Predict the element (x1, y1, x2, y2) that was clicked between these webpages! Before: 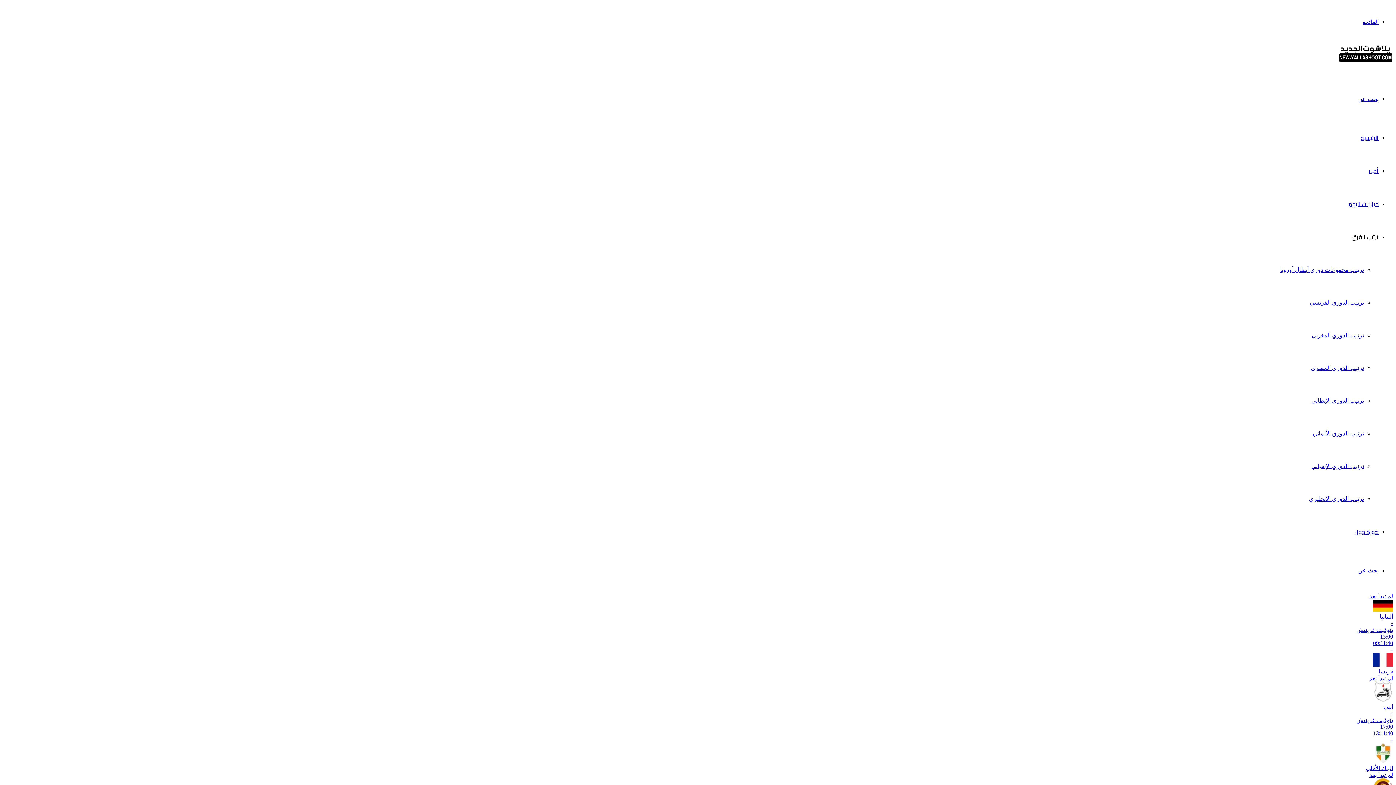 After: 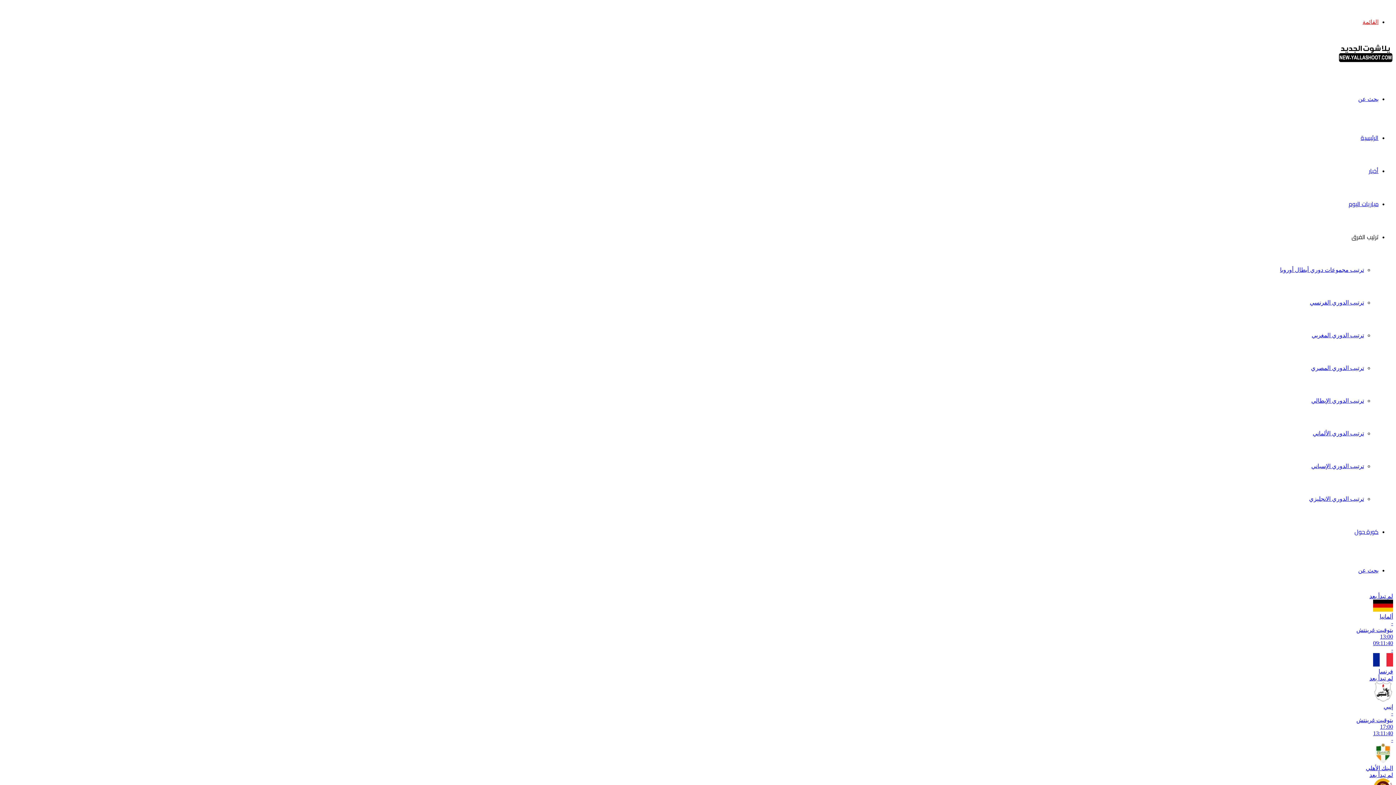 Action: label: القائمة bbox: (1362, 18, 1378, 25)